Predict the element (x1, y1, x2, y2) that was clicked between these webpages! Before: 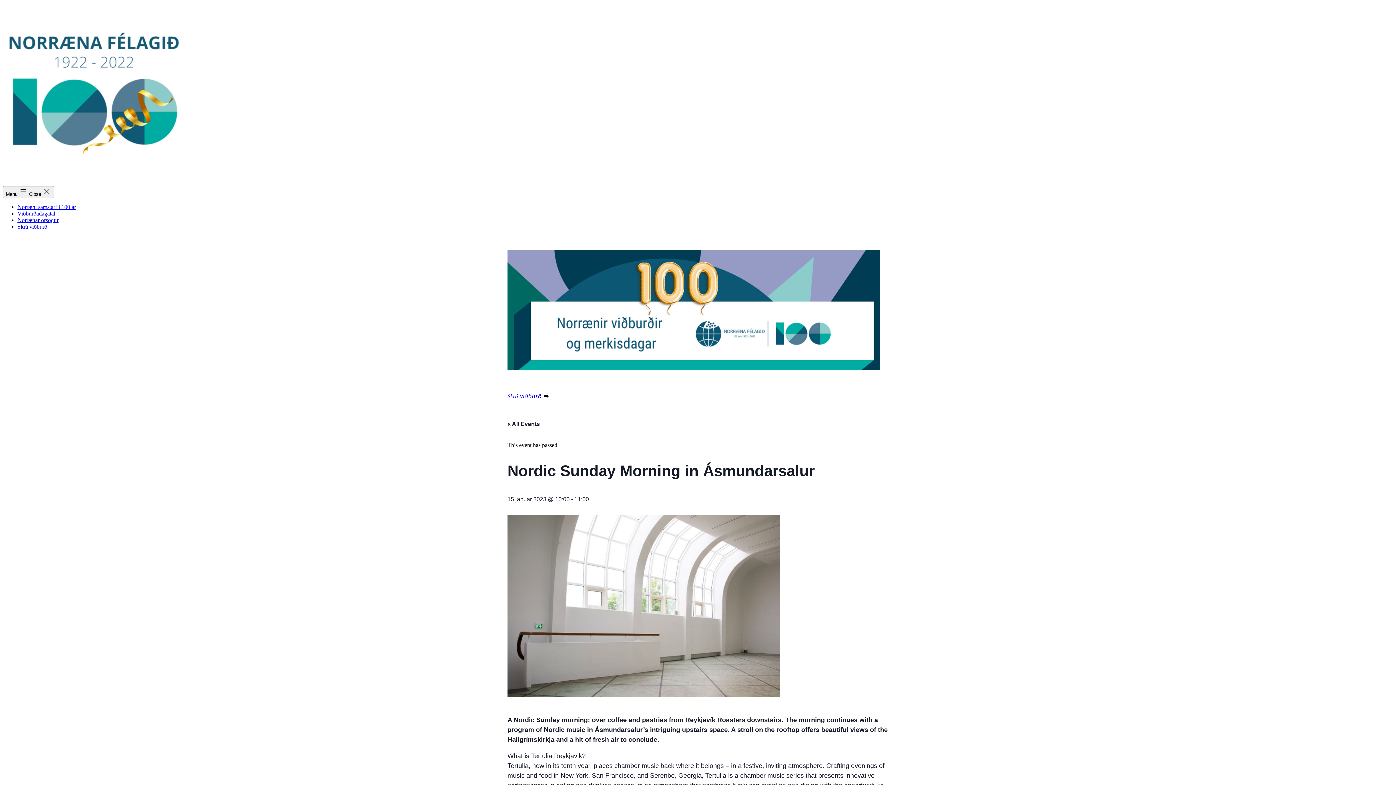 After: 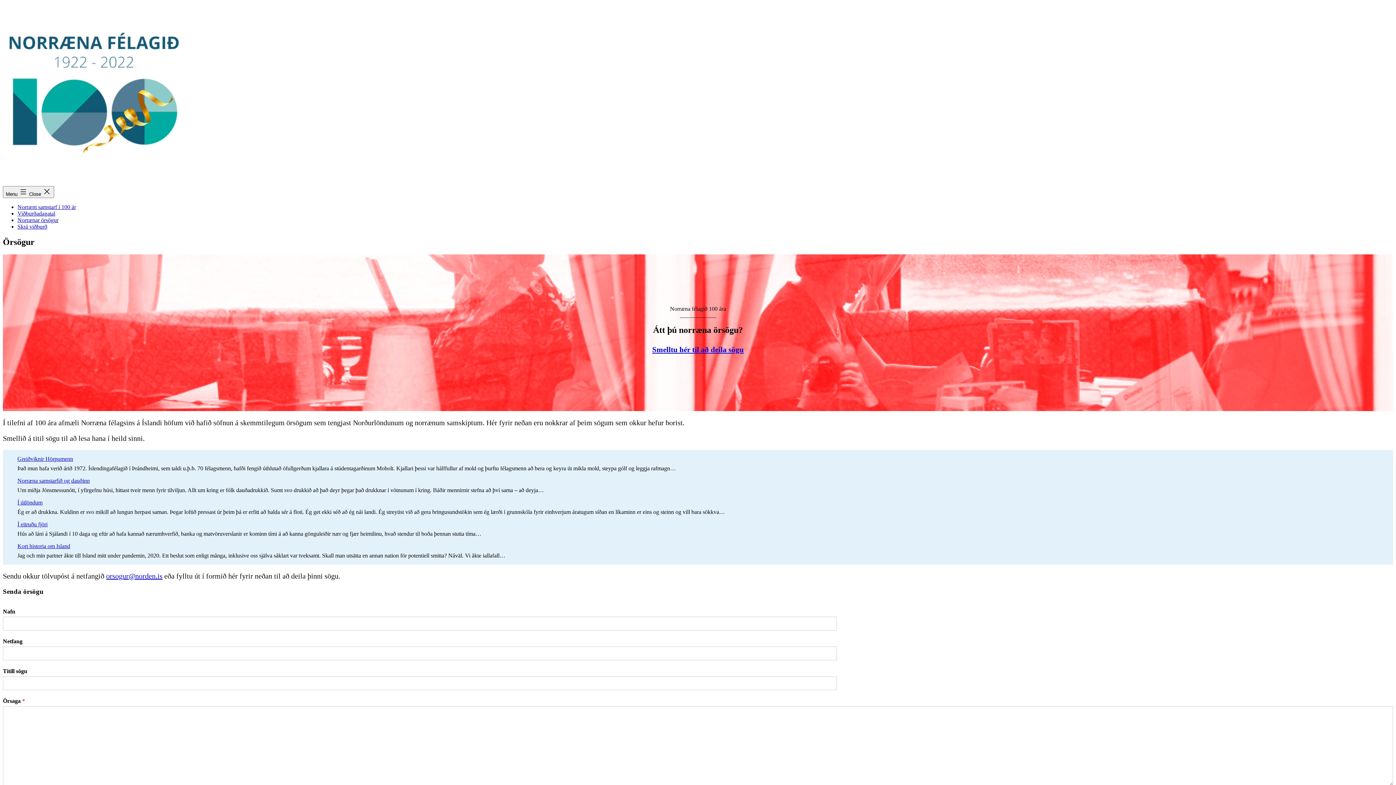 Action: bbox: (17, 217, 58, 223) label: Norrænar örsögur